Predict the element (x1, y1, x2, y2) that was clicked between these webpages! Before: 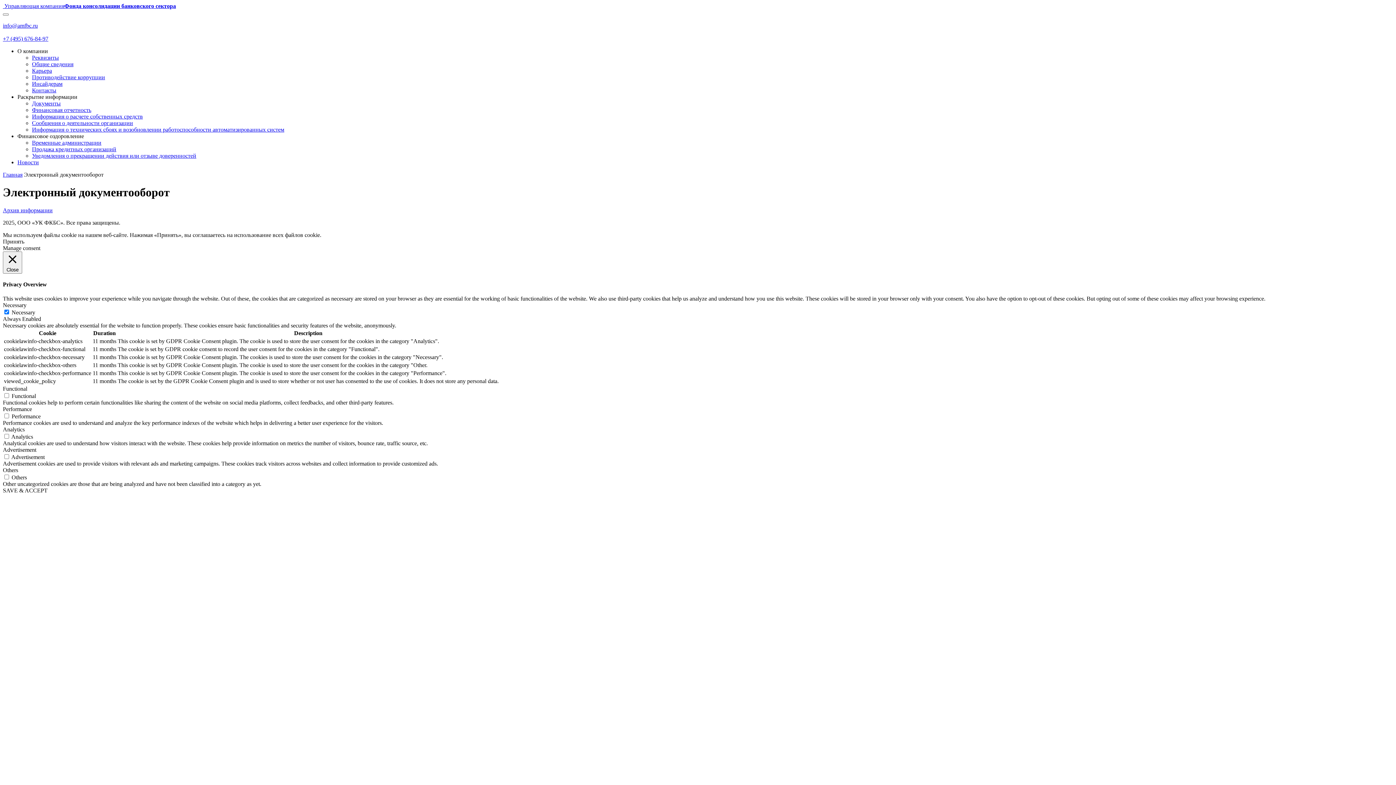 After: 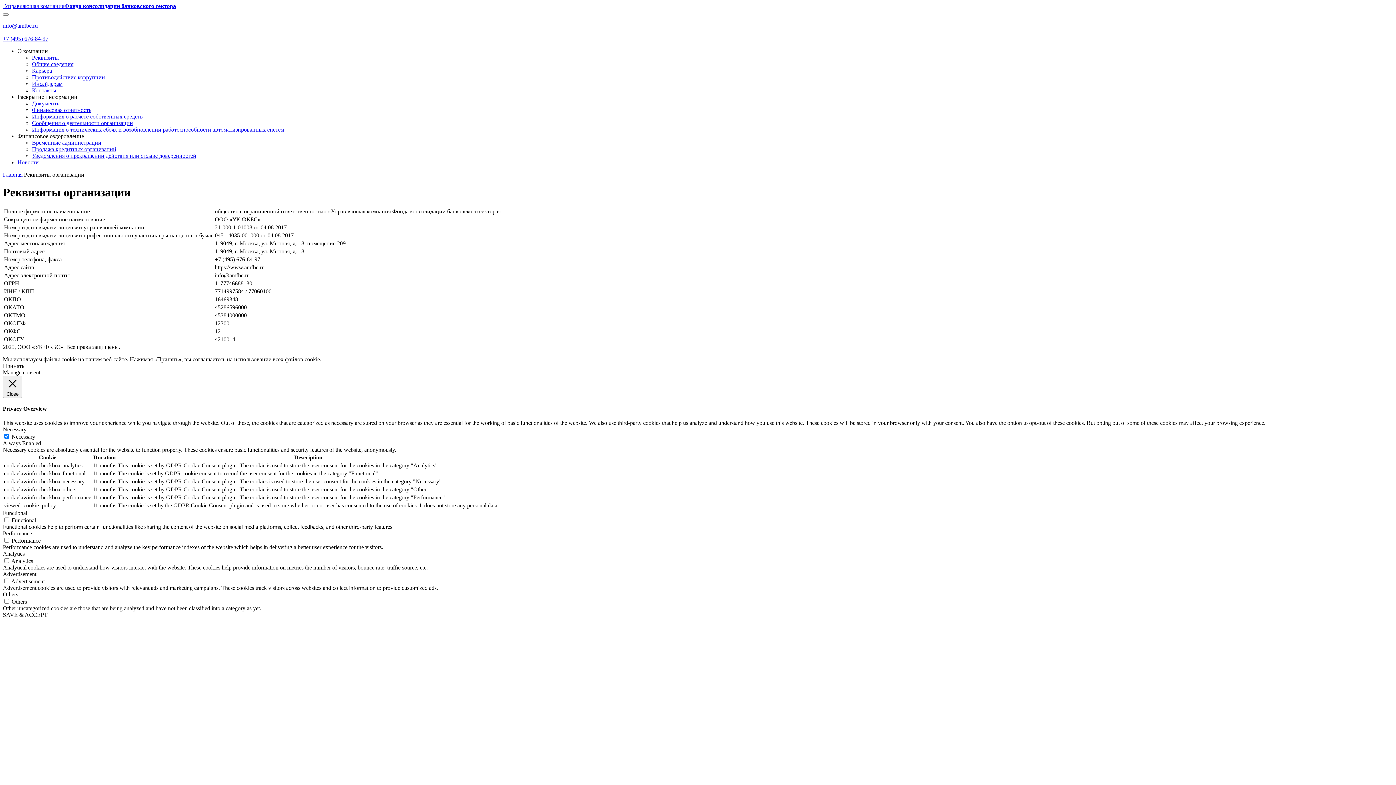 Action: bbox: (32, 54, 58, 60) label: Реквизиты